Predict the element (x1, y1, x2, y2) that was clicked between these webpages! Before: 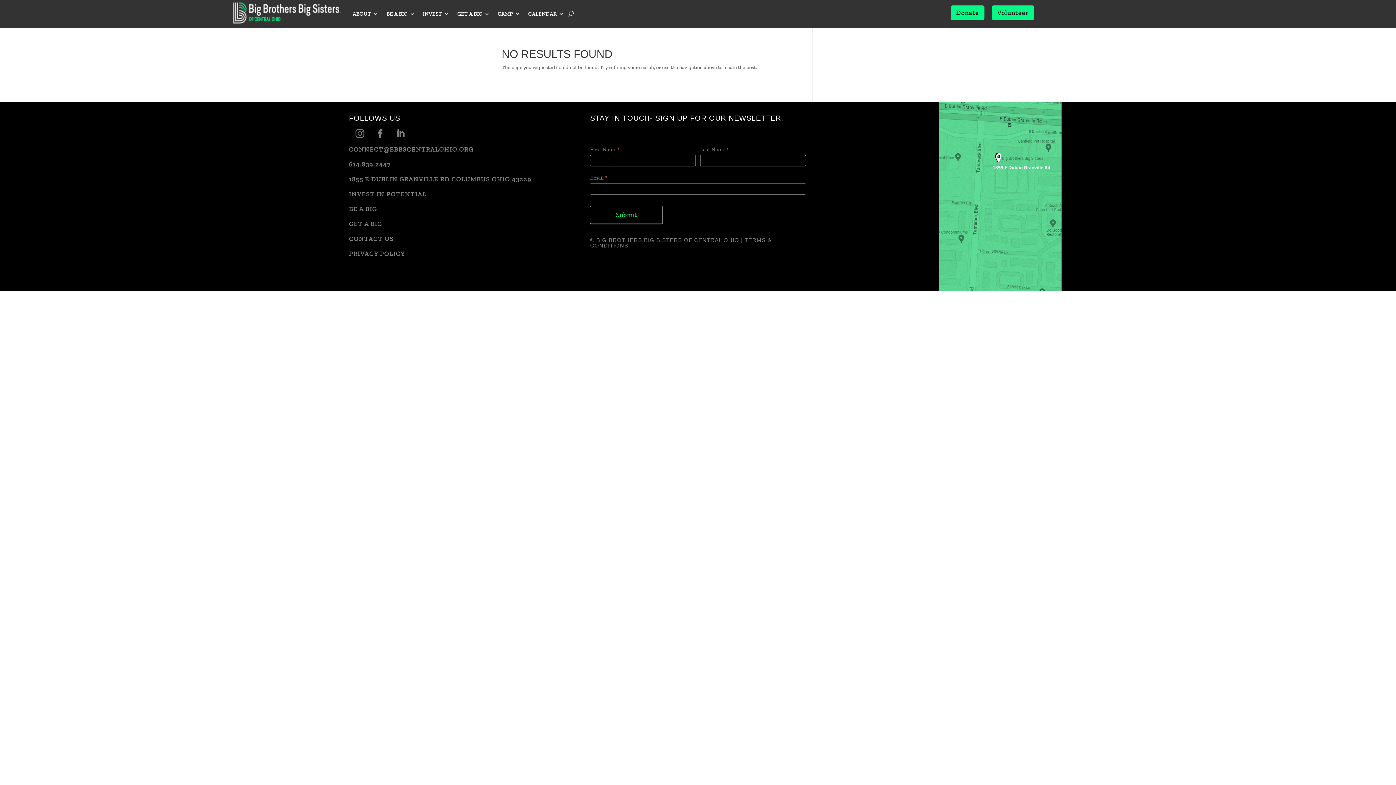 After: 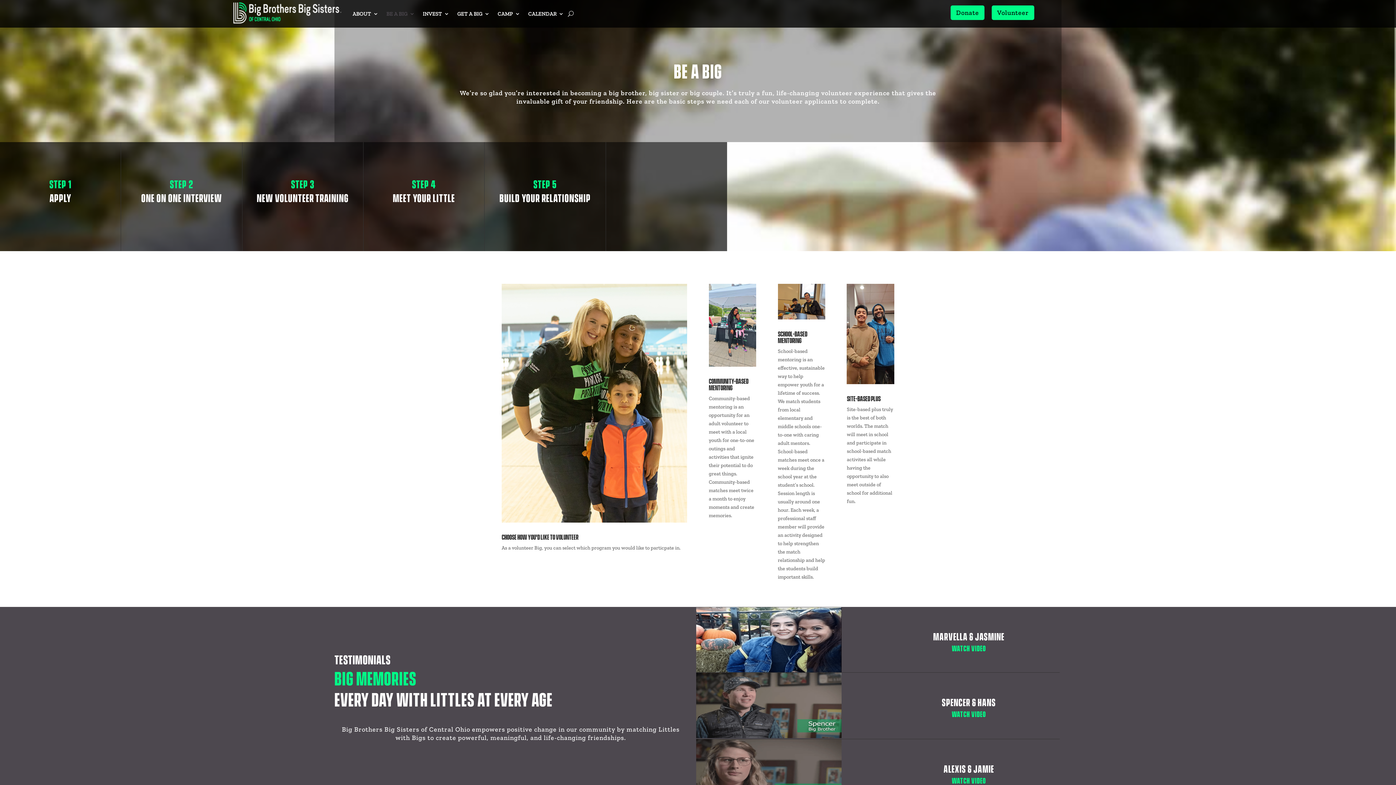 Action: label: BE A BIG bbox: (386, 0, 414, 27)